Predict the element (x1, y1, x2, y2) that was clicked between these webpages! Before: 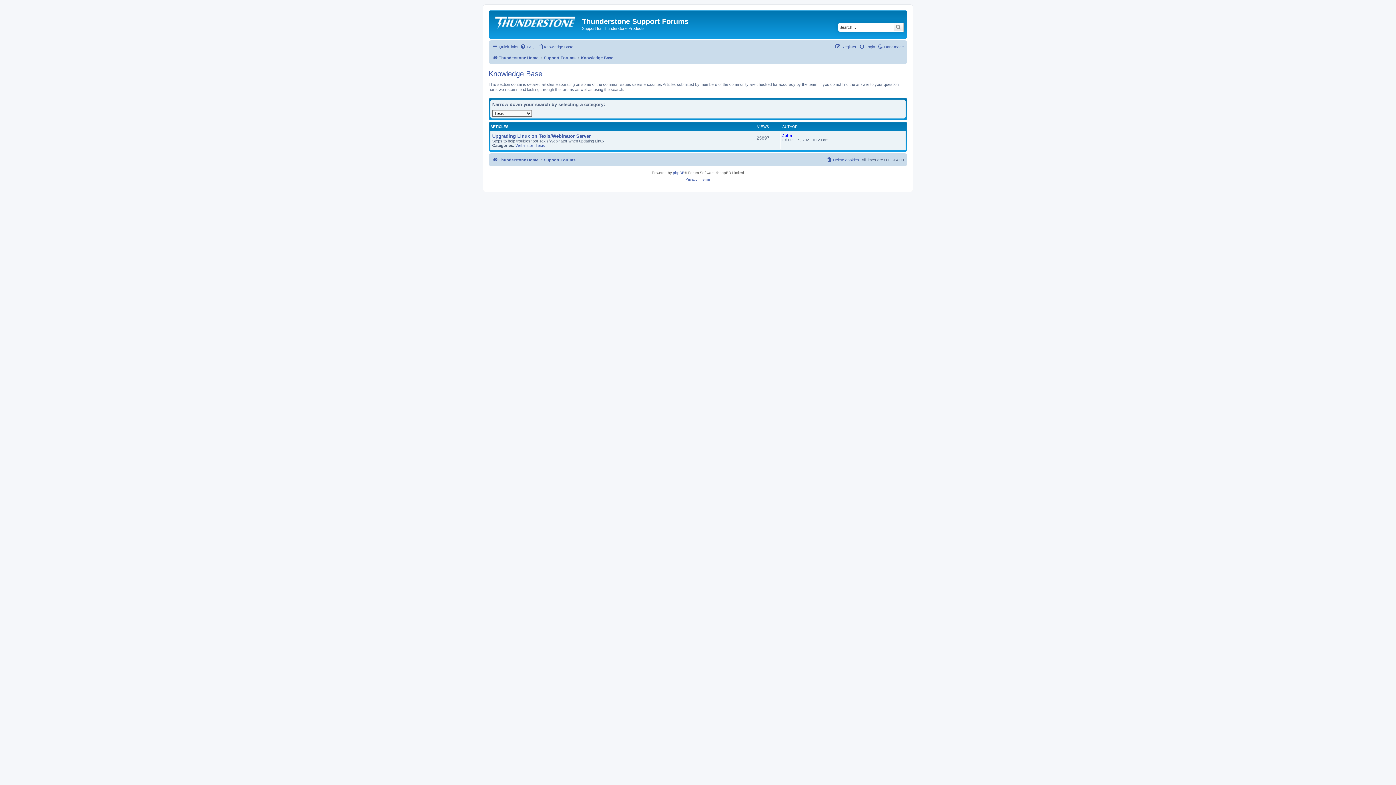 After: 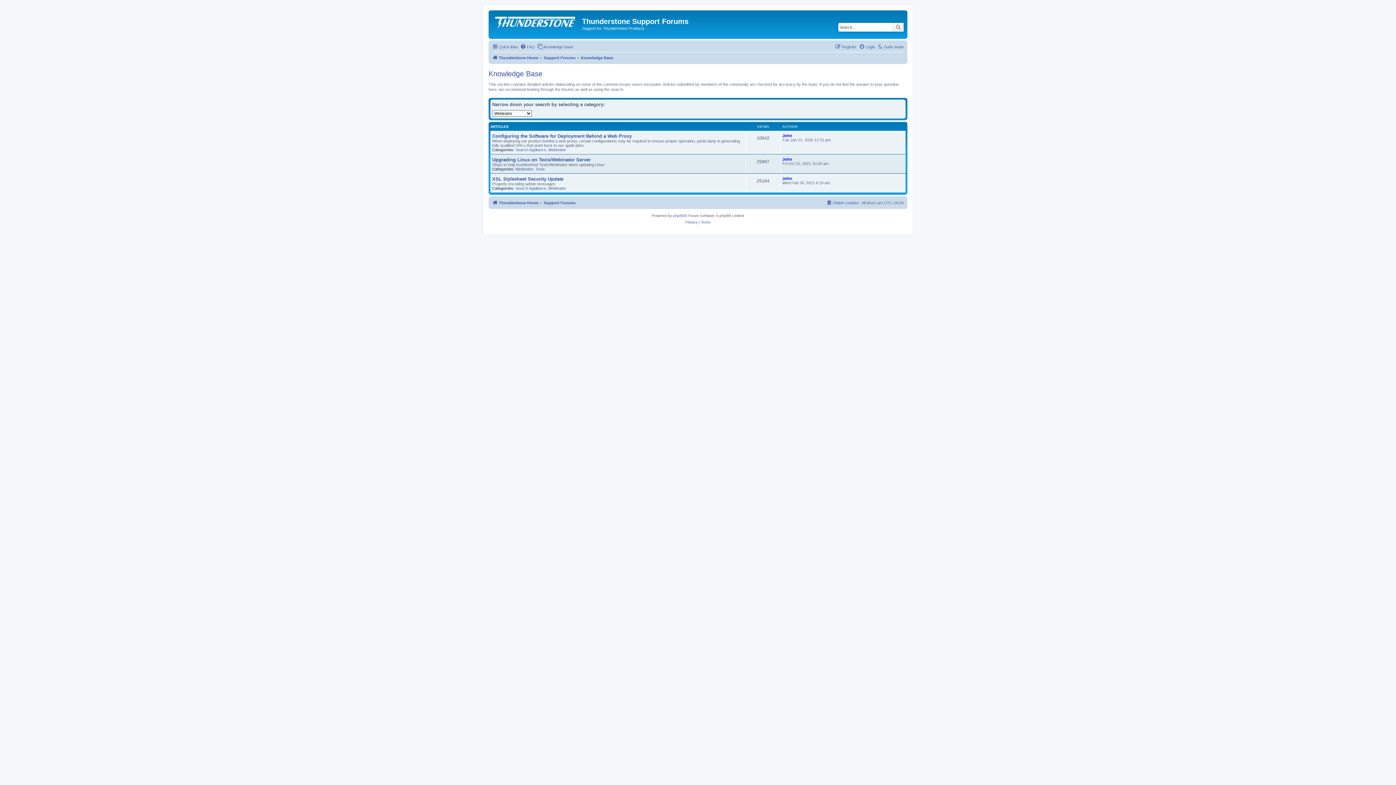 Action: bbox: (515, 143, 533, 147) label: Webinator